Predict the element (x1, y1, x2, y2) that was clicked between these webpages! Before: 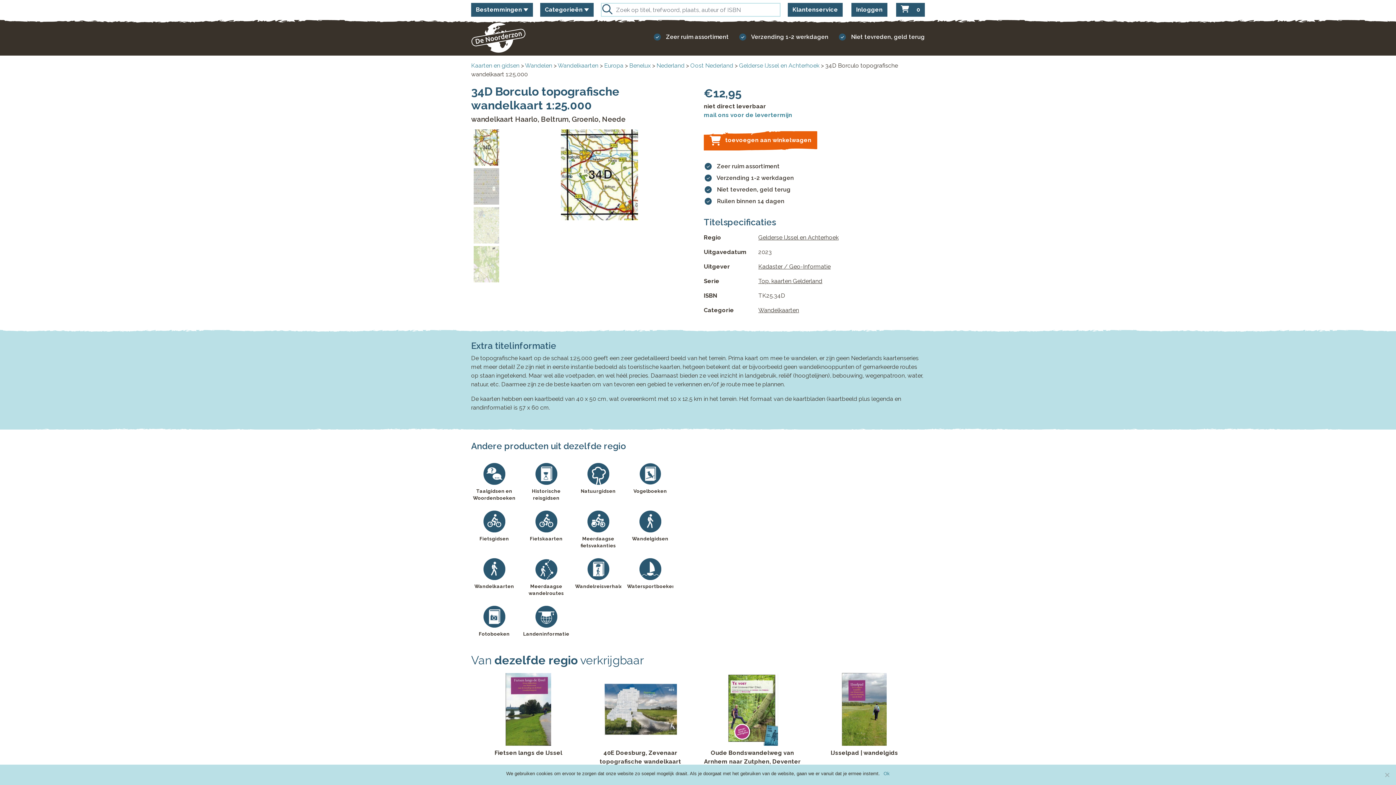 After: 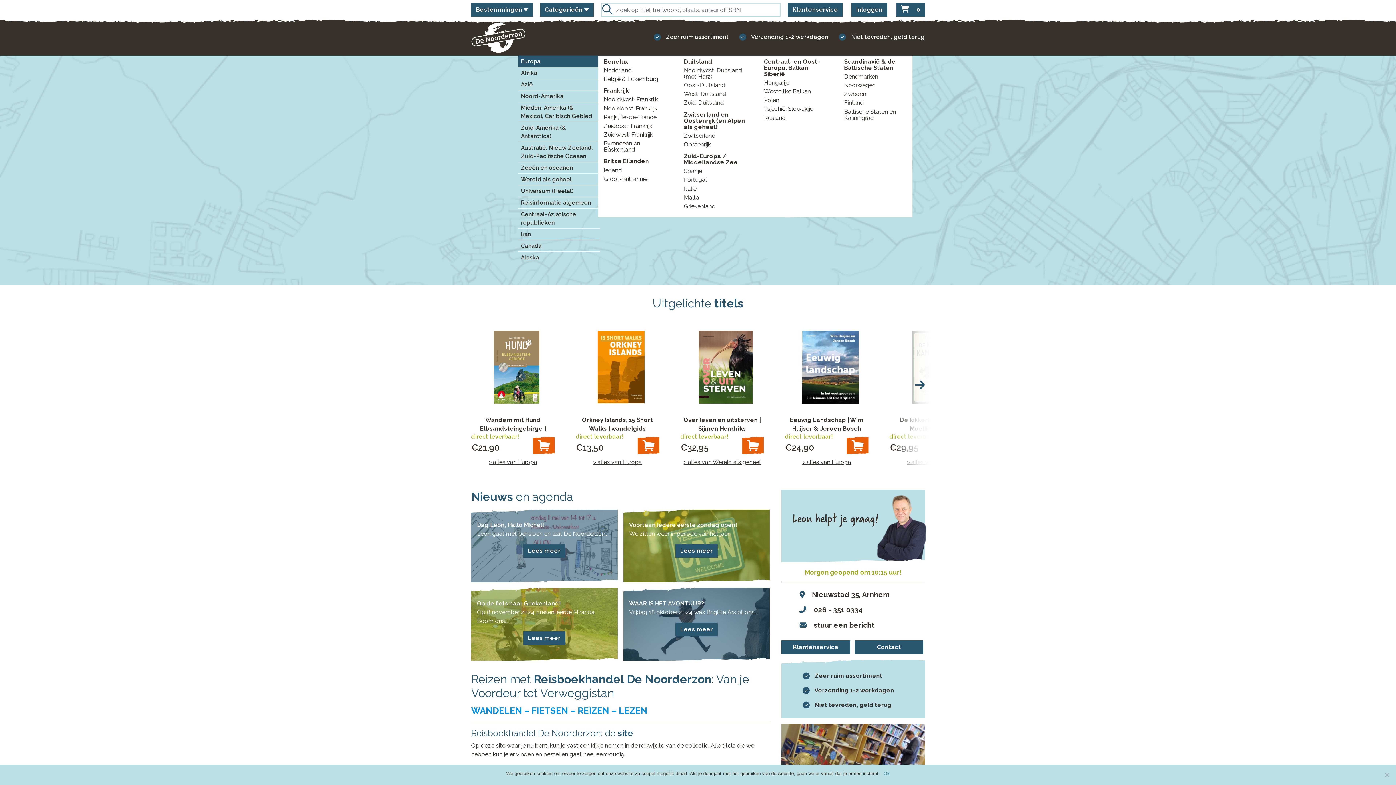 Action: bbox: (471, 33, 525, 40)